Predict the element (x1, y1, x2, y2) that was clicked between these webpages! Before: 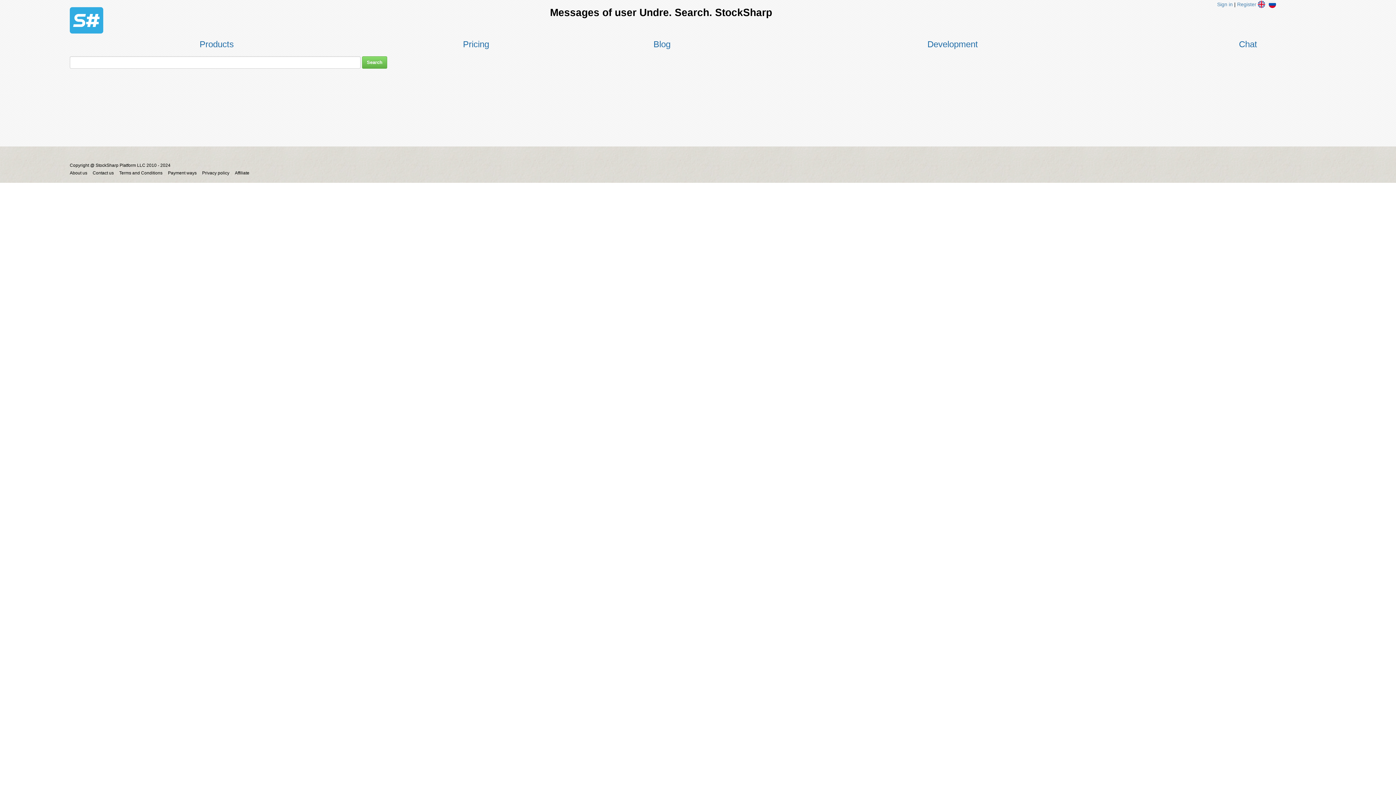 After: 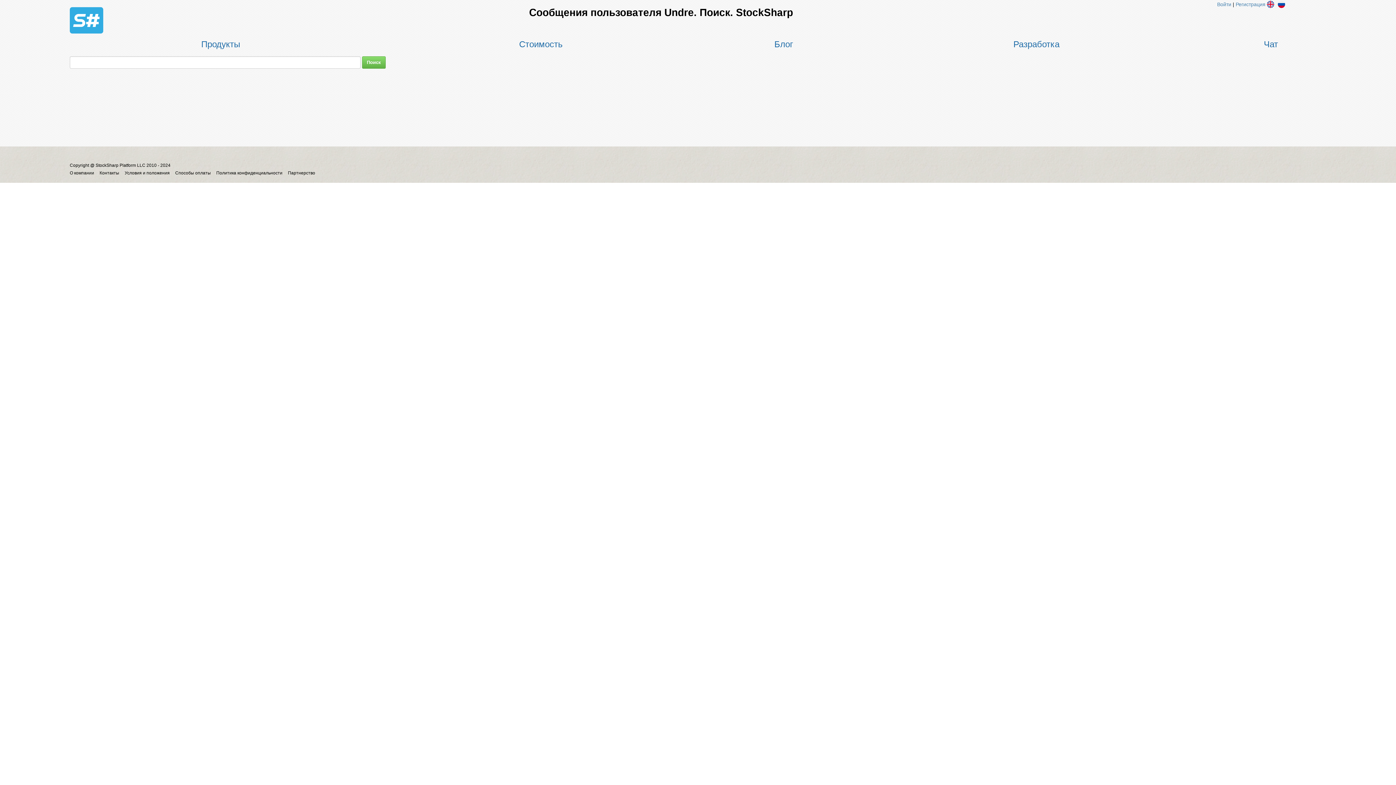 Action: bbox: (1269, 0, 1278, 8)